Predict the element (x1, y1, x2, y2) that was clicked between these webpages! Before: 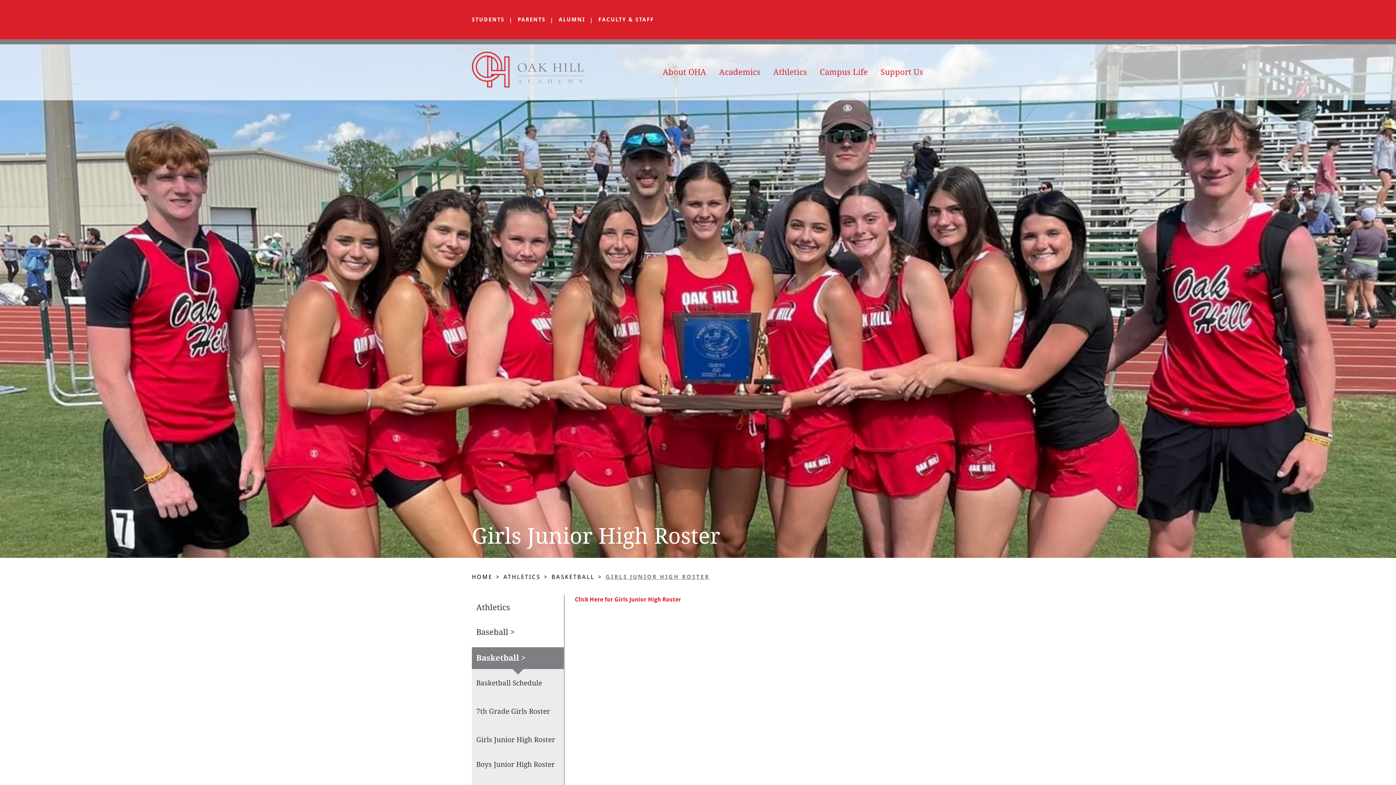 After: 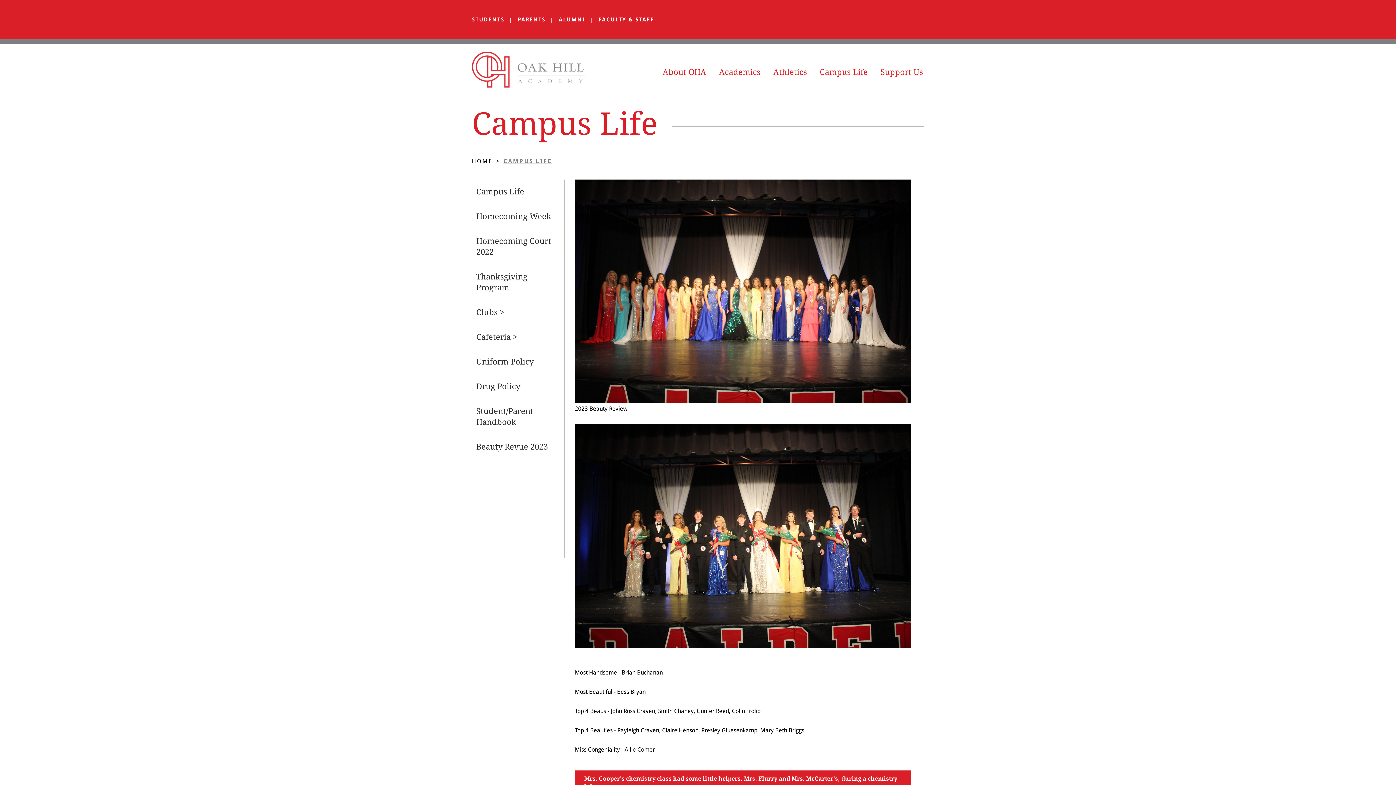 Action: bbox: (818, 65, 869, 80) label: Campus Life